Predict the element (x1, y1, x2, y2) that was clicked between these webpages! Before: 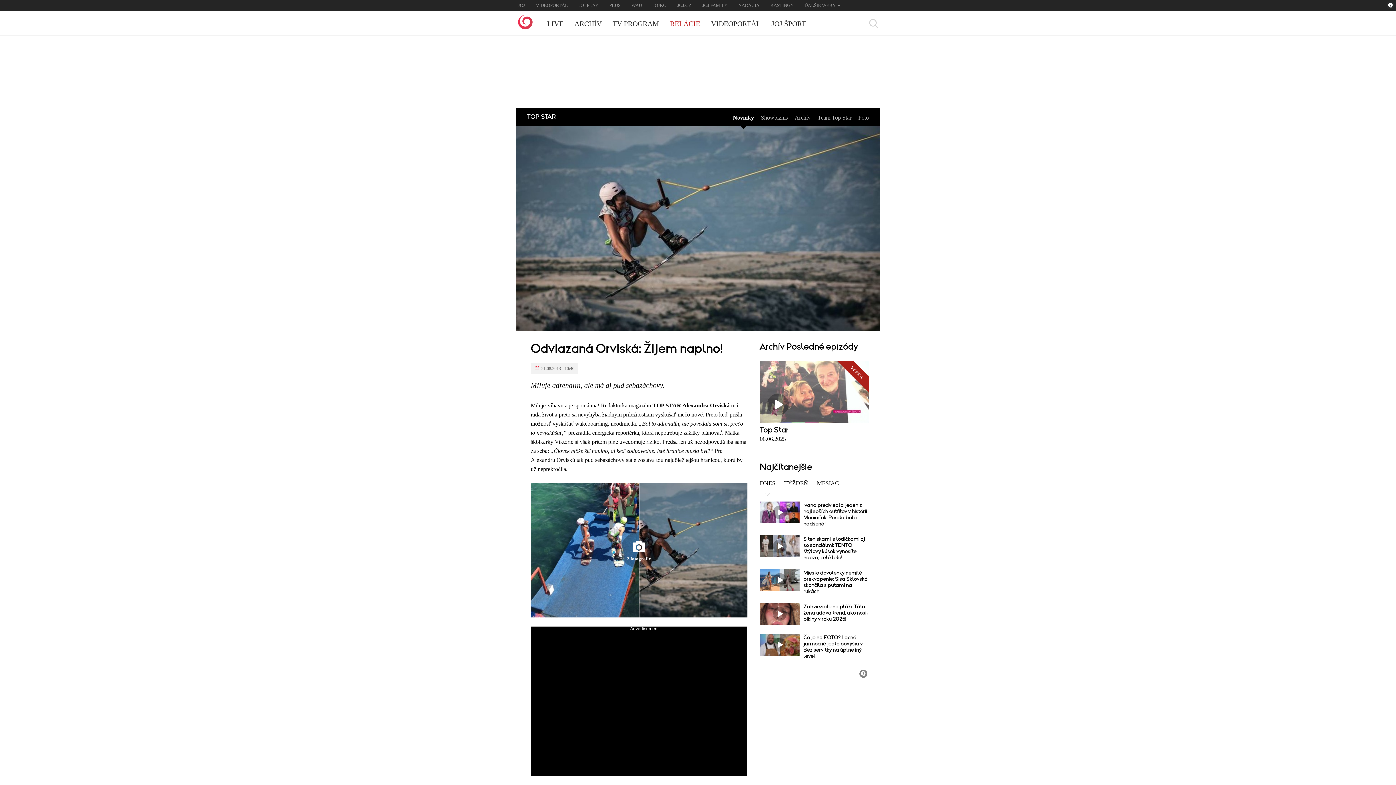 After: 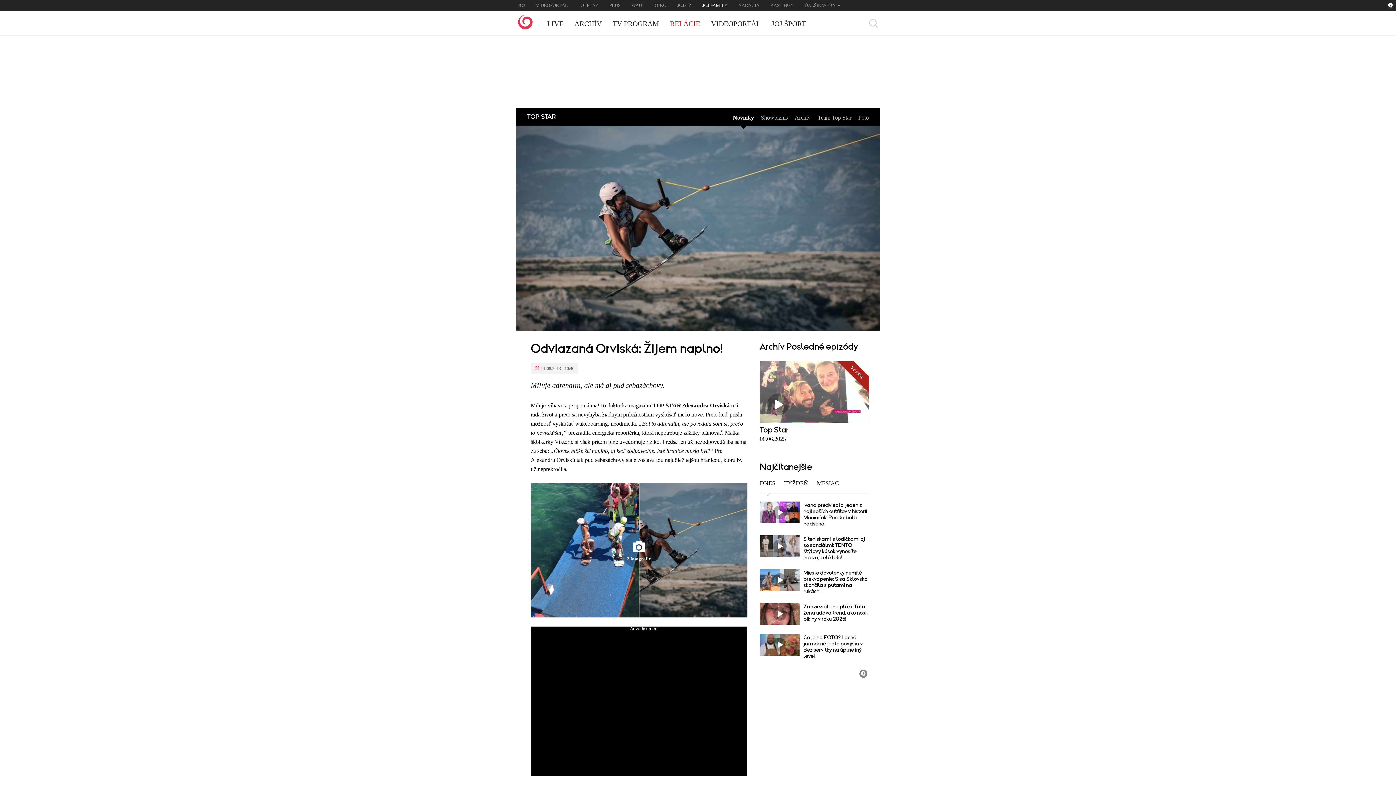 Action: label: JOJ FAMILY bbox: (702, 2, 727, 8)